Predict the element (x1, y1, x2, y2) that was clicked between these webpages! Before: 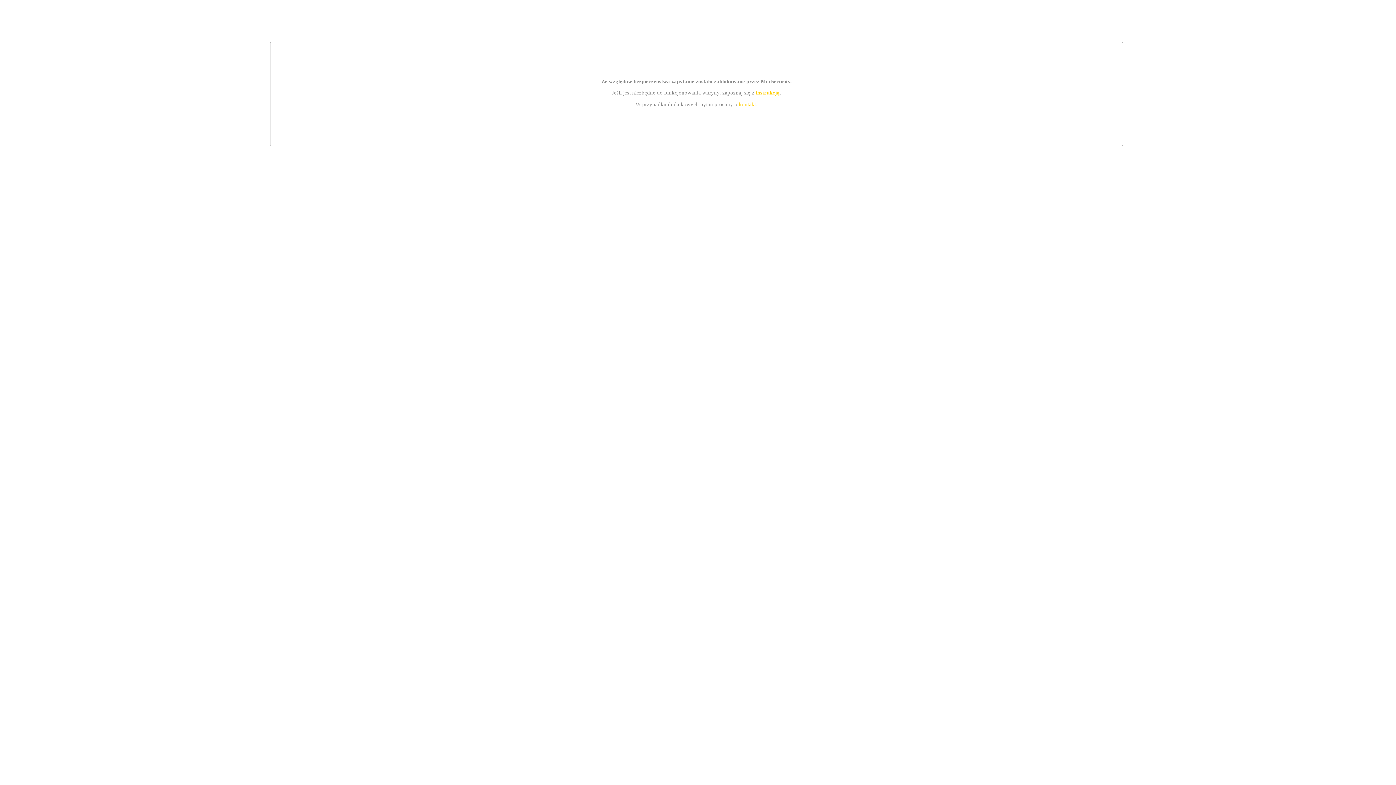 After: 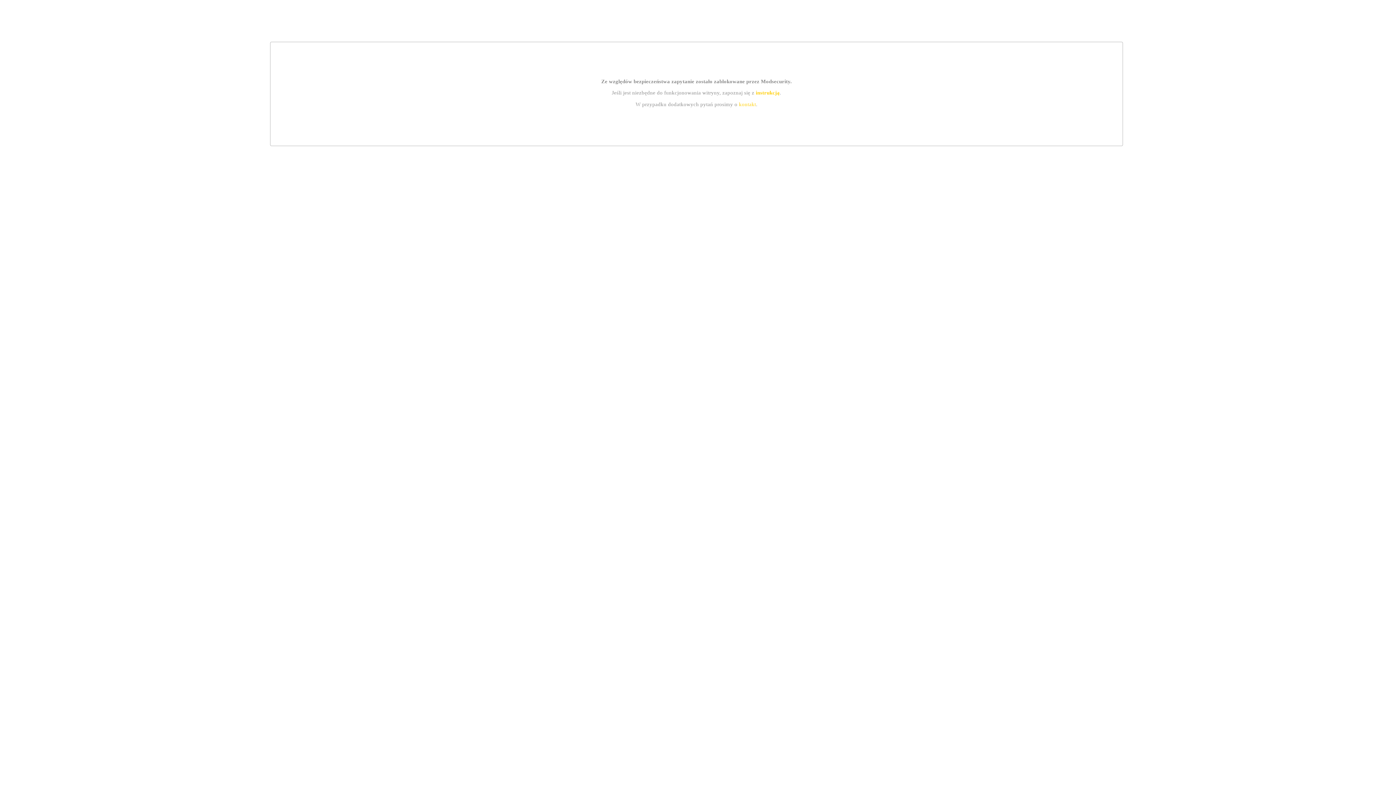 Action: label: kontakt bbox: (739, 101, 756, 107)